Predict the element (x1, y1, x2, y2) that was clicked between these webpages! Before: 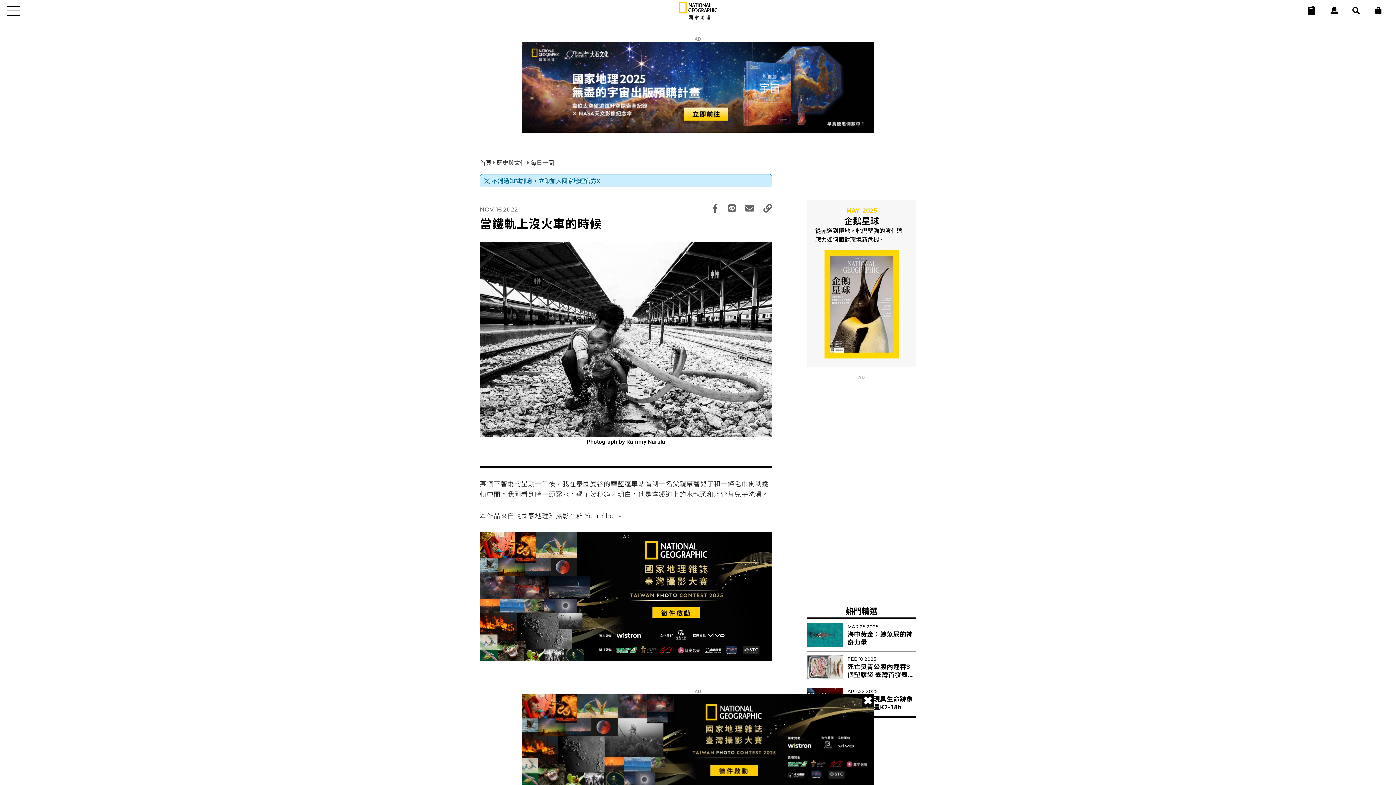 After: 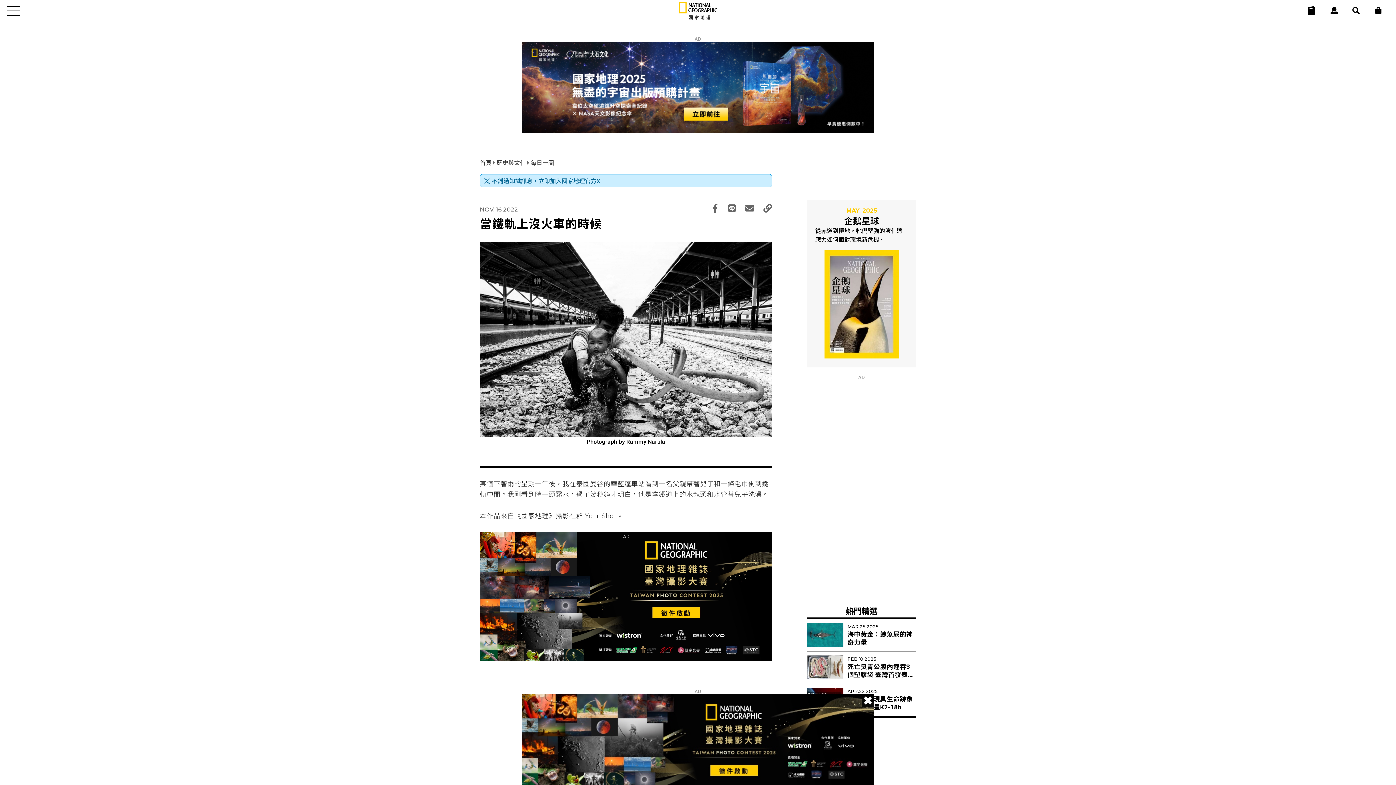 Action: bbox: (1375, 6, 1381, 14) label: 大石商城